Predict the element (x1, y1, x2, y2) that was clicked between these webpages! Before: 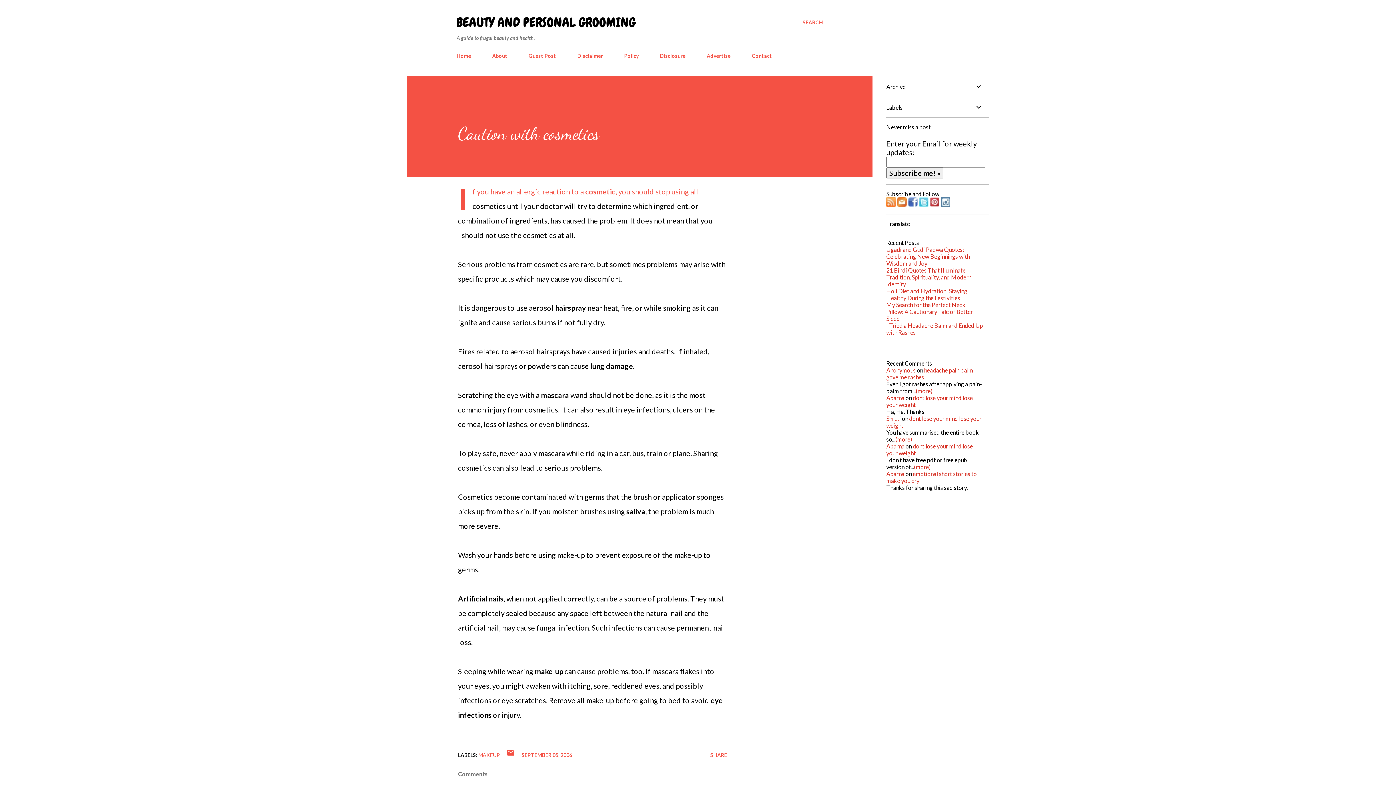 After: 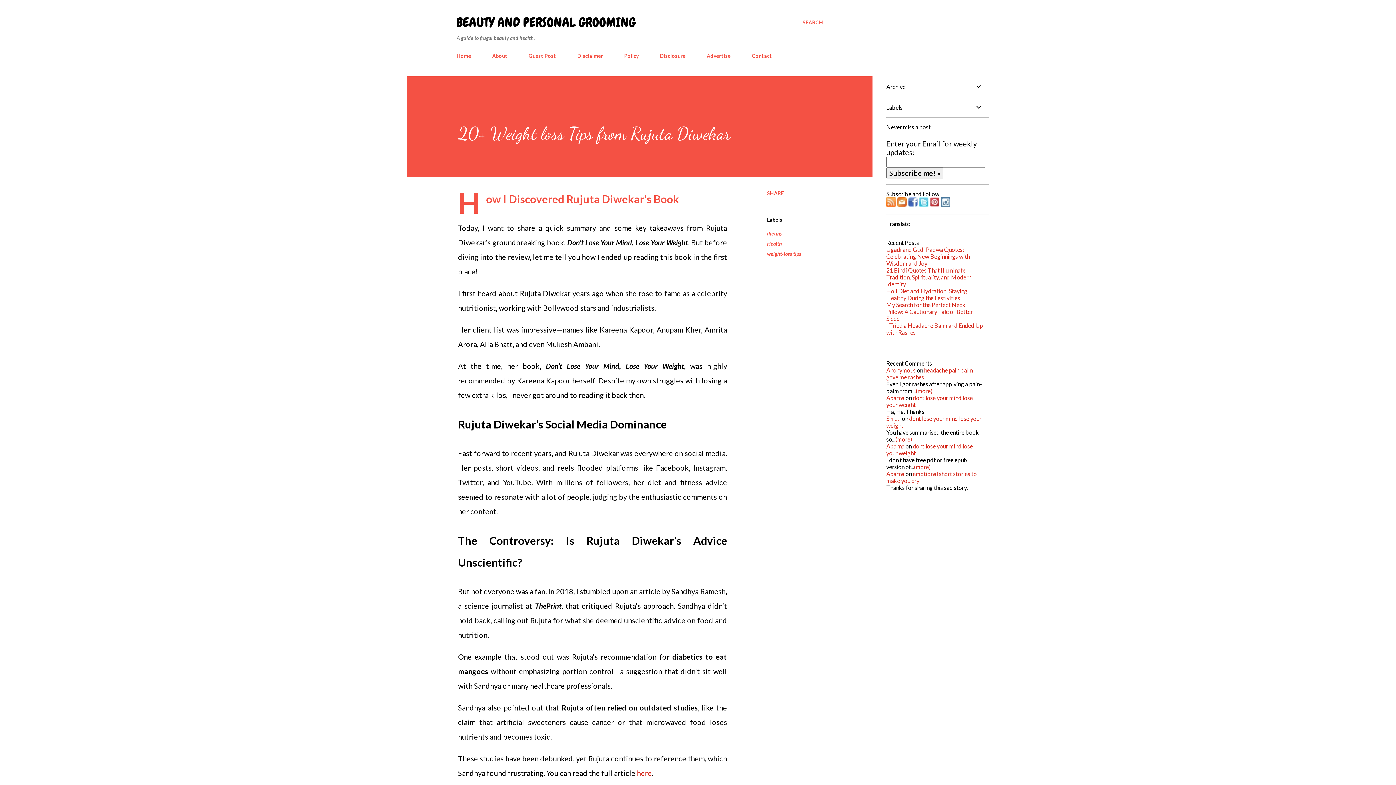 Action: label: Shruti bbox: (886, 415, 901, 422)